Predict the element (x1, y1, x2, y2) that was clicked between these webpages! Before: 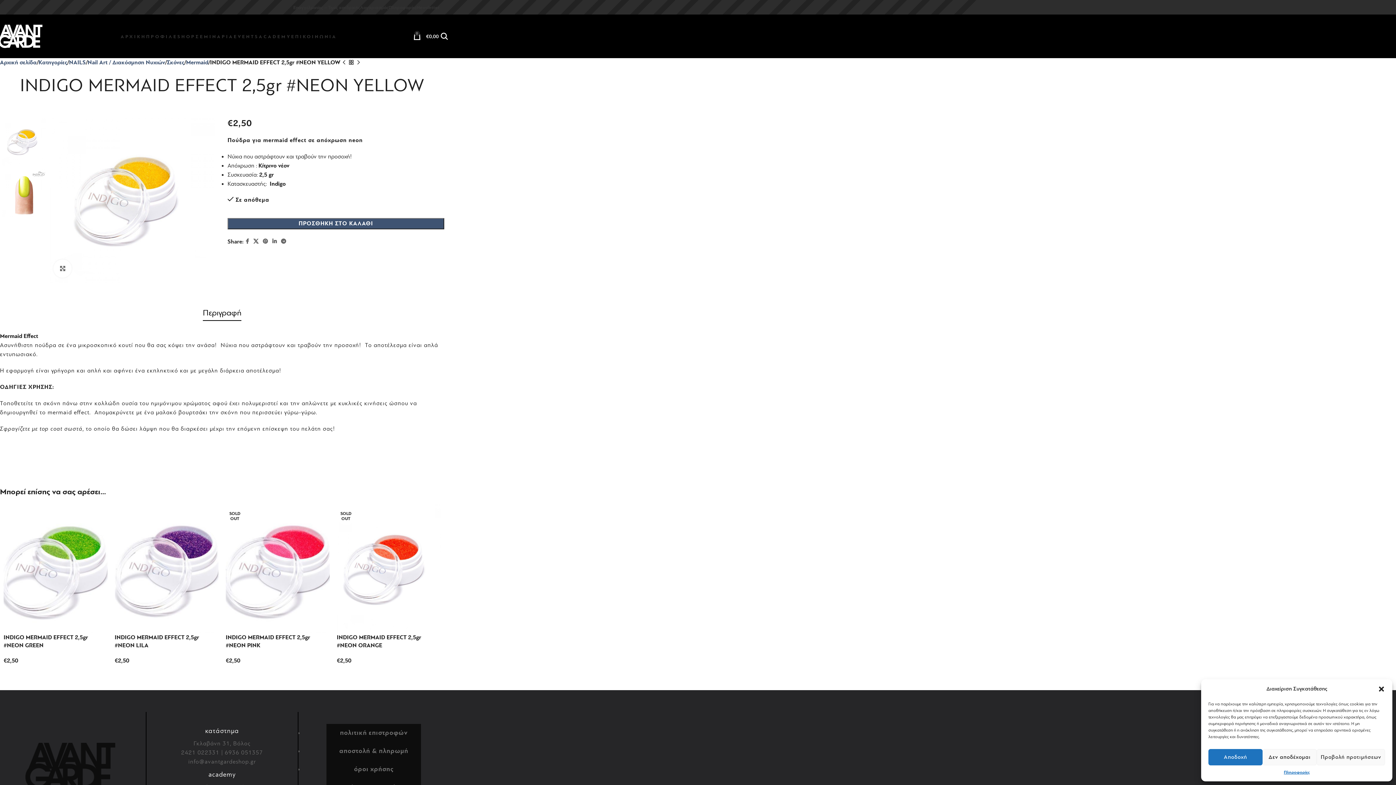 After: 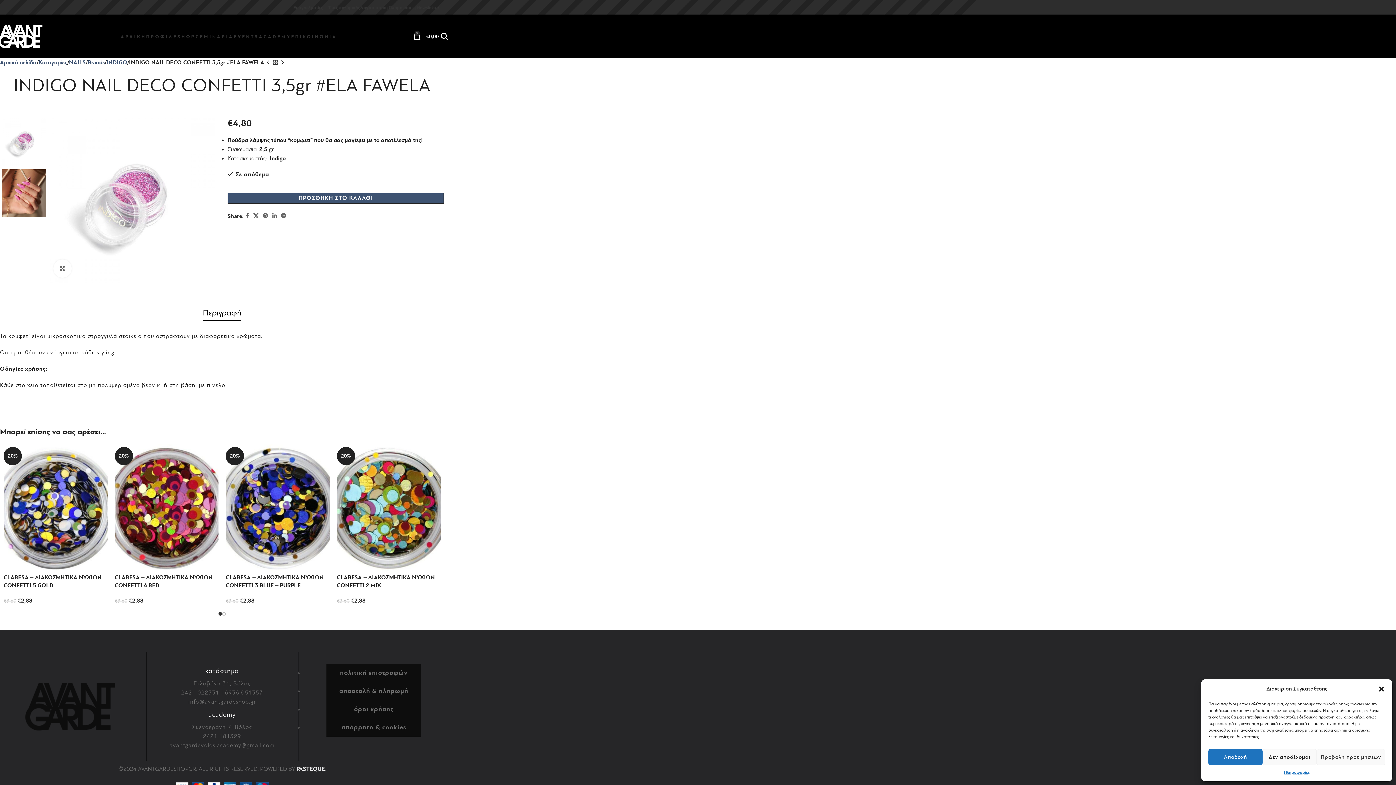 Action: label: Next product bbox: (354, 59, 362, 66)